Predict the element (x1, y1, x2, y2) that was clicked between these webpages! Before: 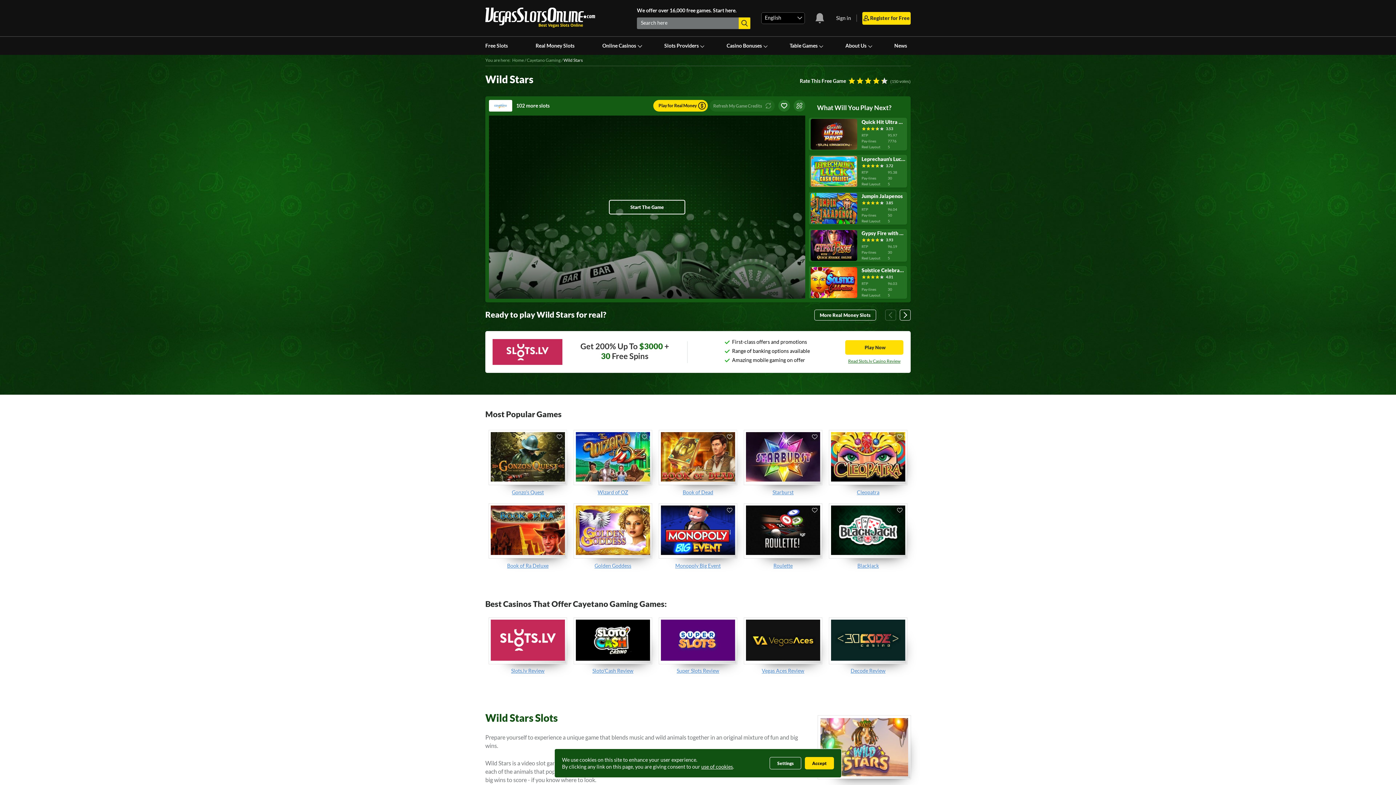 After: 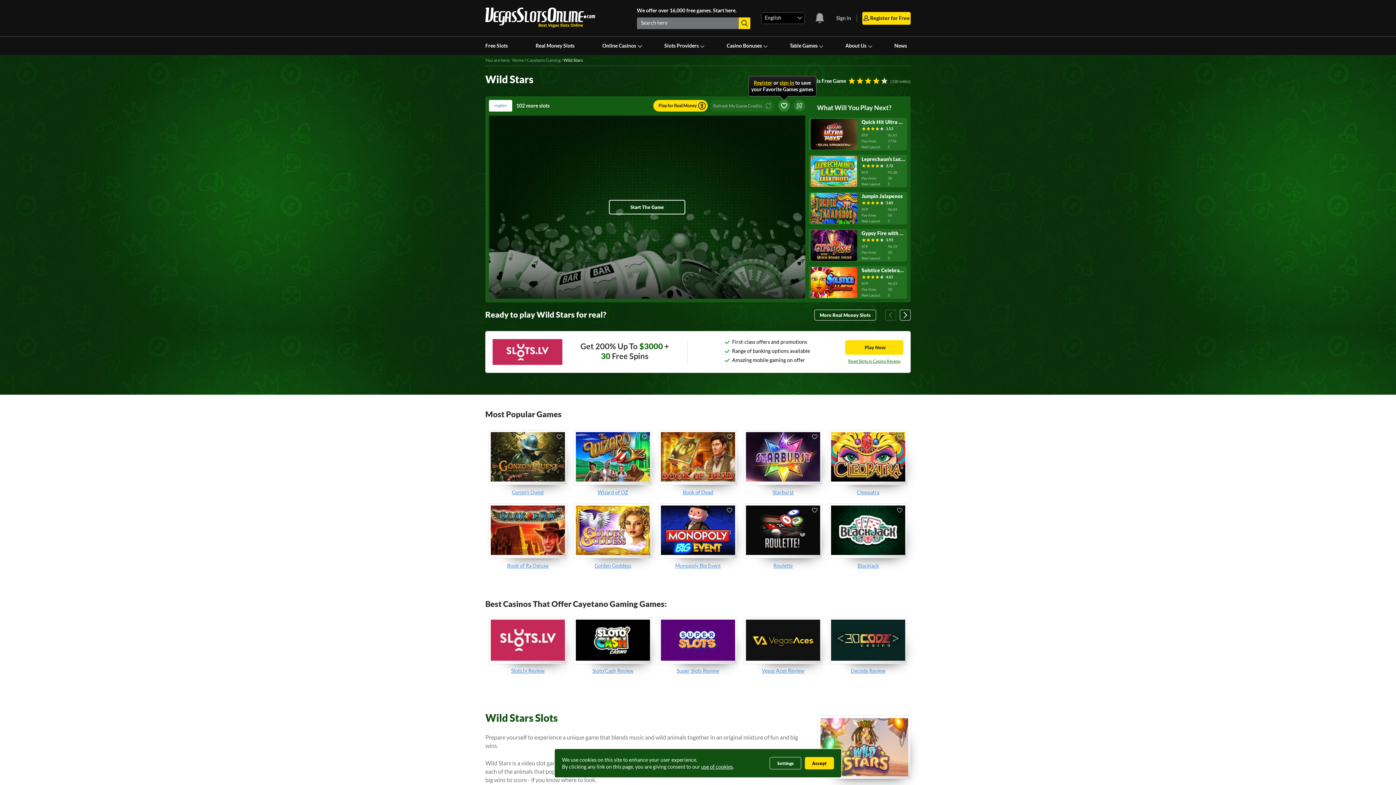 Action: label: save-game bbox: (778, 100, 790, 111)